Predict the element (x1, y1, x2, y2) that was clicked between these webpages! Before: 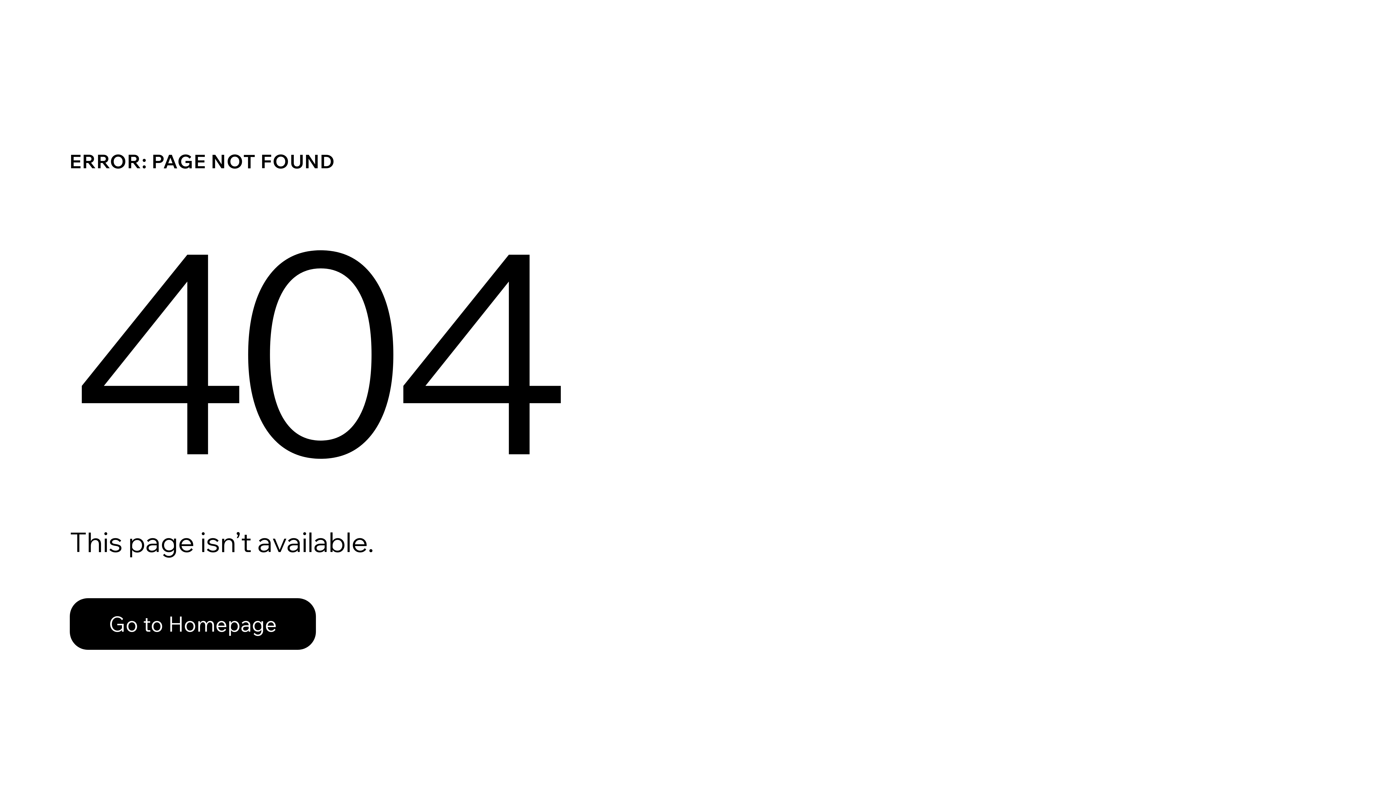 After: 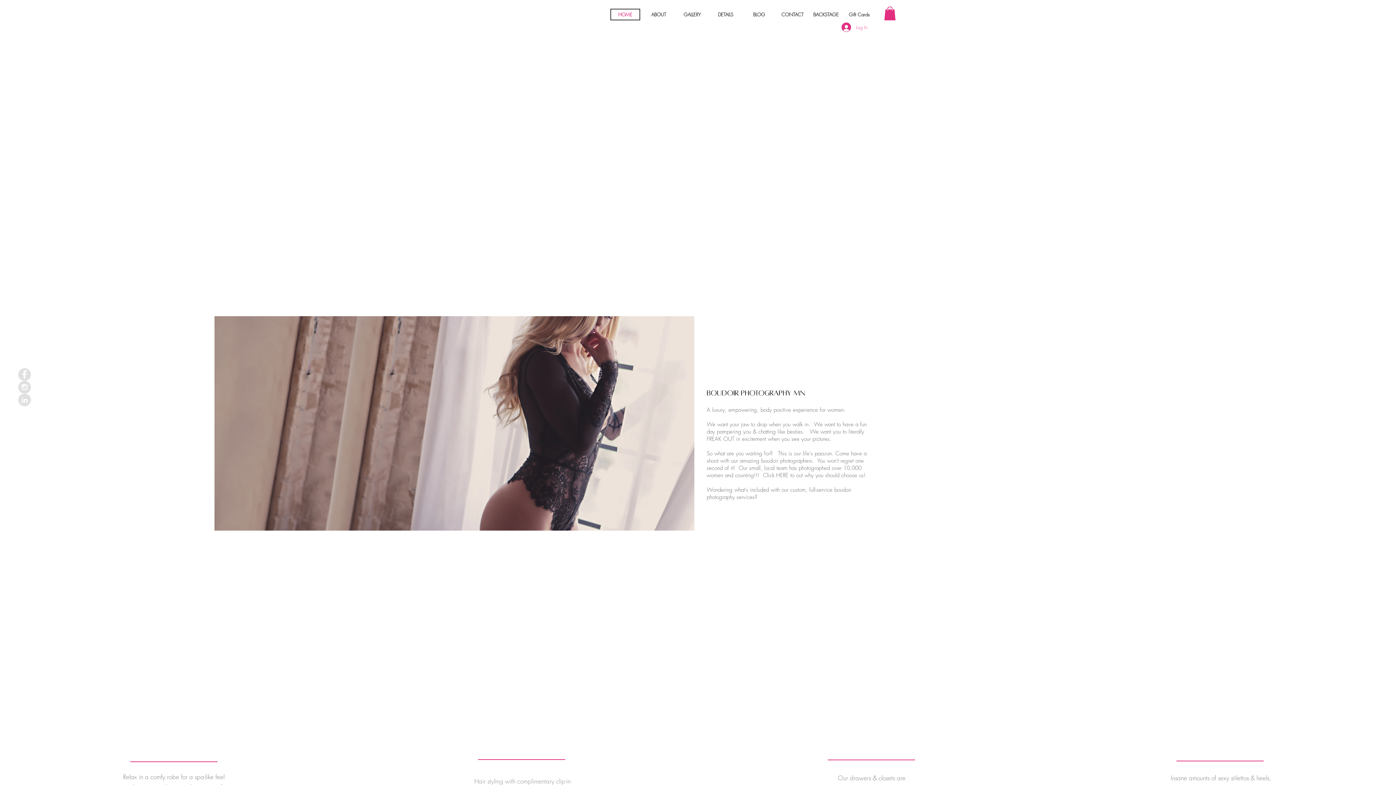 Action: bbox: (69, 582, 768, 659) label: Go to Homepage